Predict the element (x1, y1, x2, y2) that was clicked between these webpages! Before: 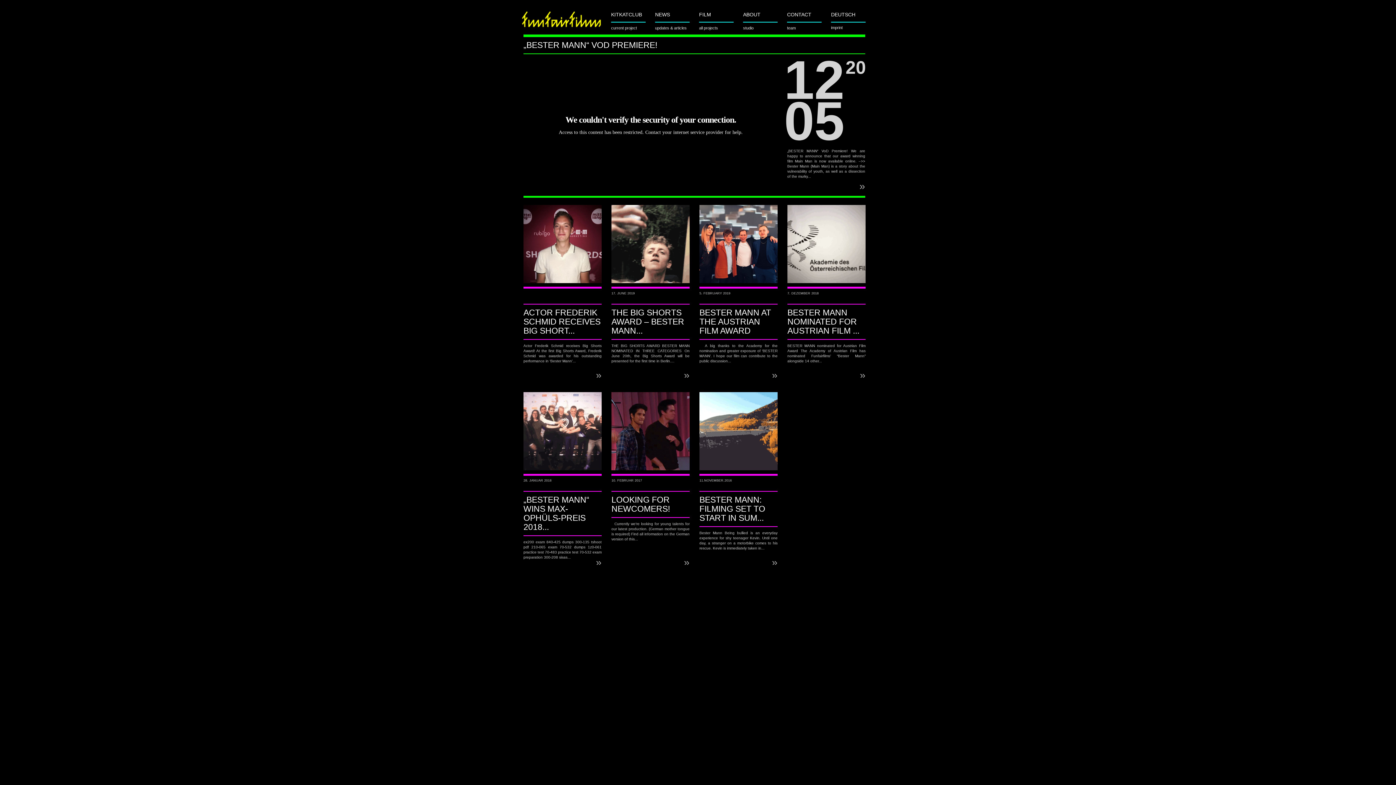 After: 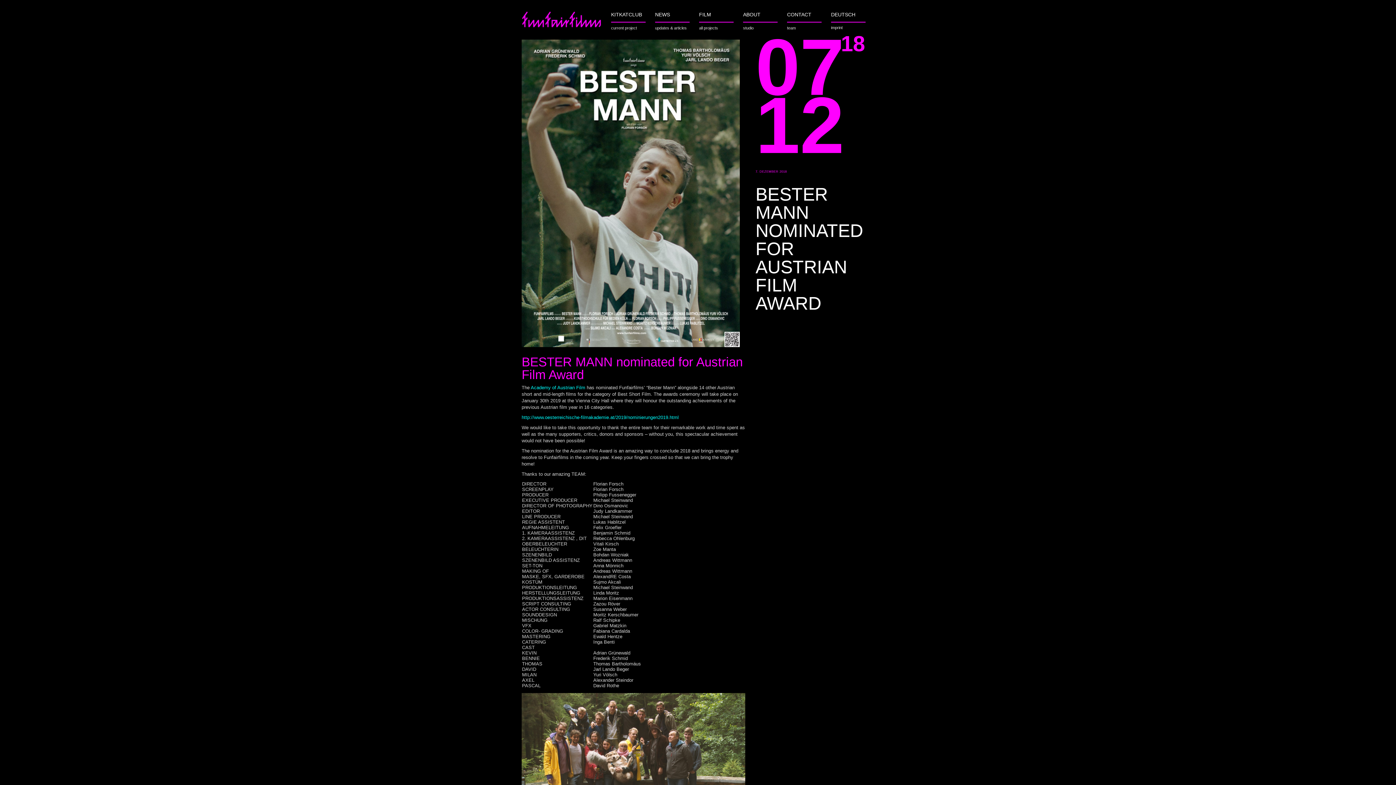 Action: bbox: (787, 205, 865, 283)